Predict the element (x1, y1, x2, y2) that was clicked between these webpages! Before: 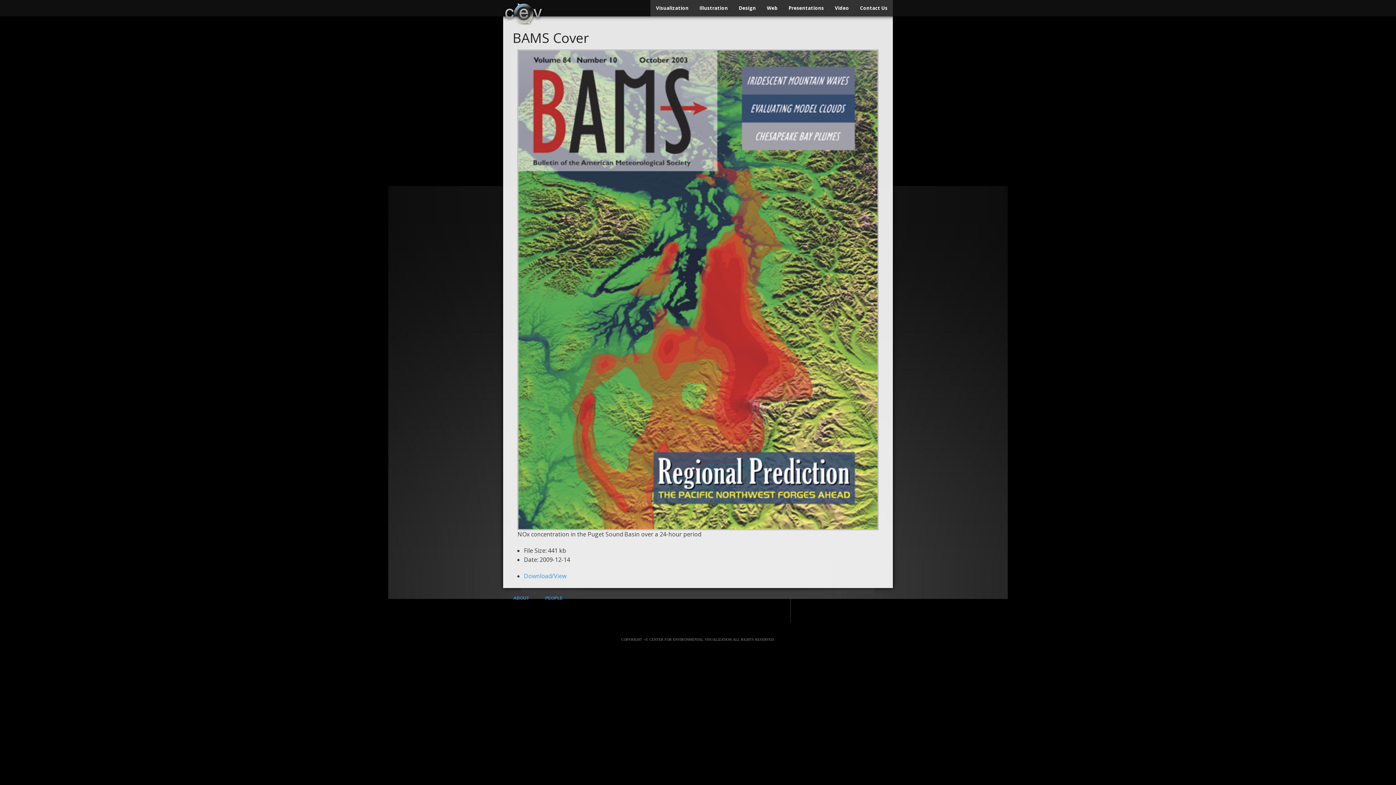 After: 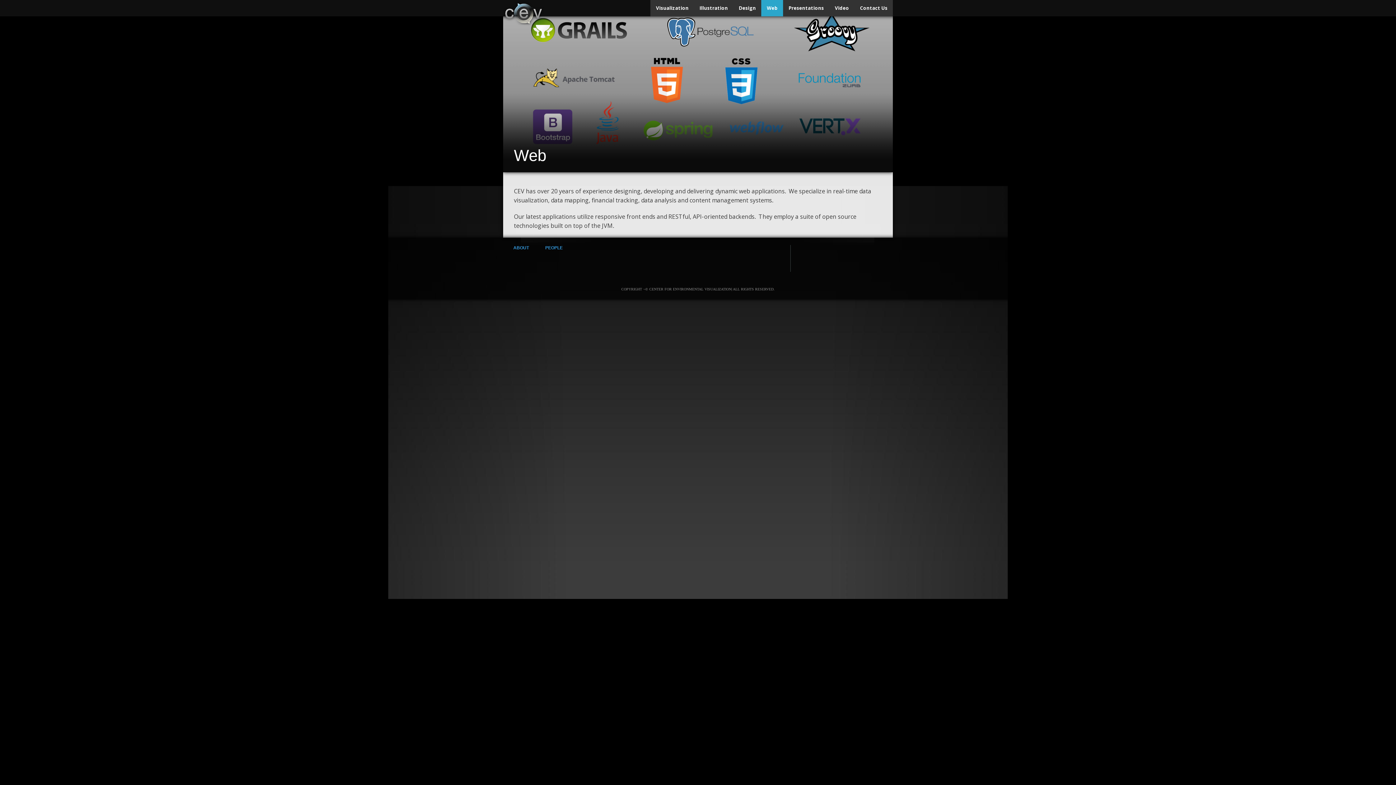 Action: label: Web bbox: (761, 0, 783, 16)